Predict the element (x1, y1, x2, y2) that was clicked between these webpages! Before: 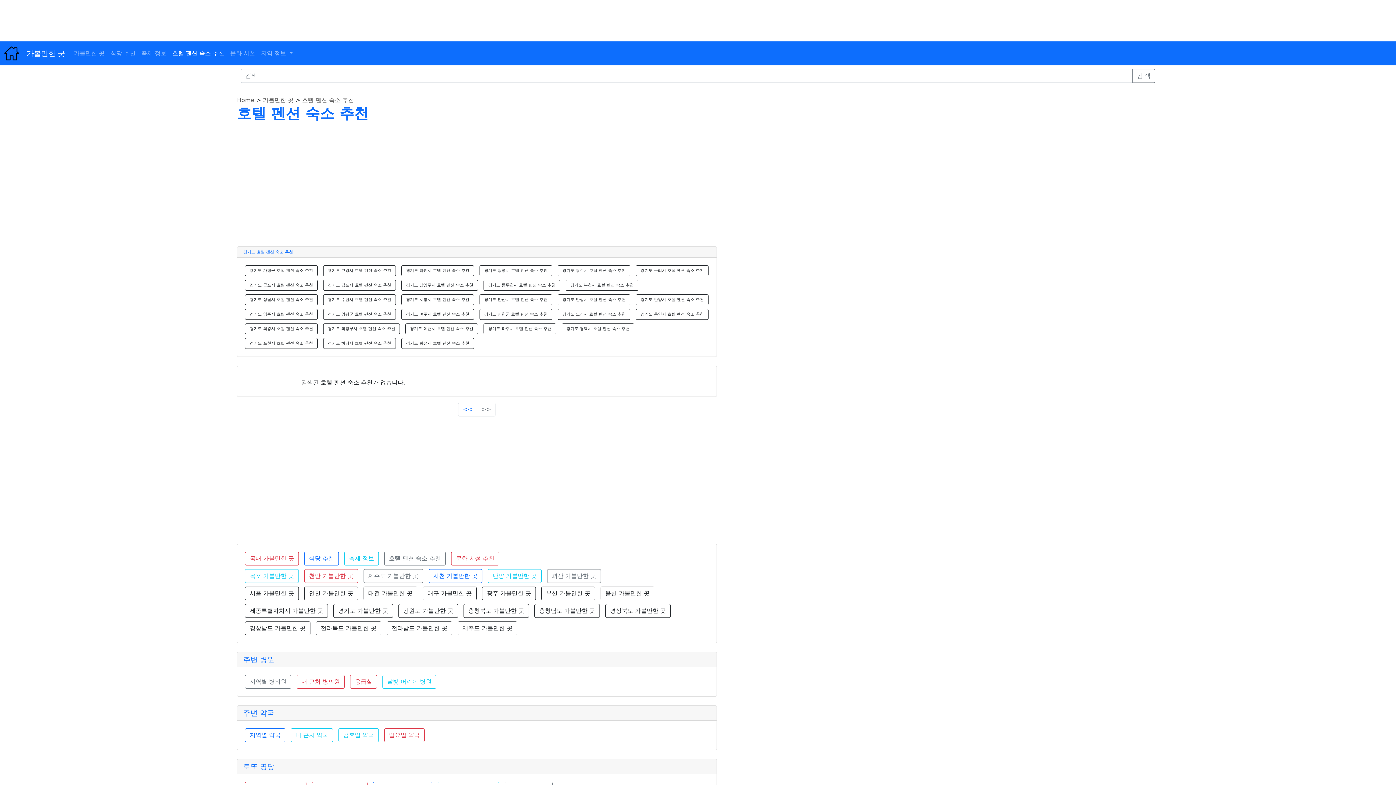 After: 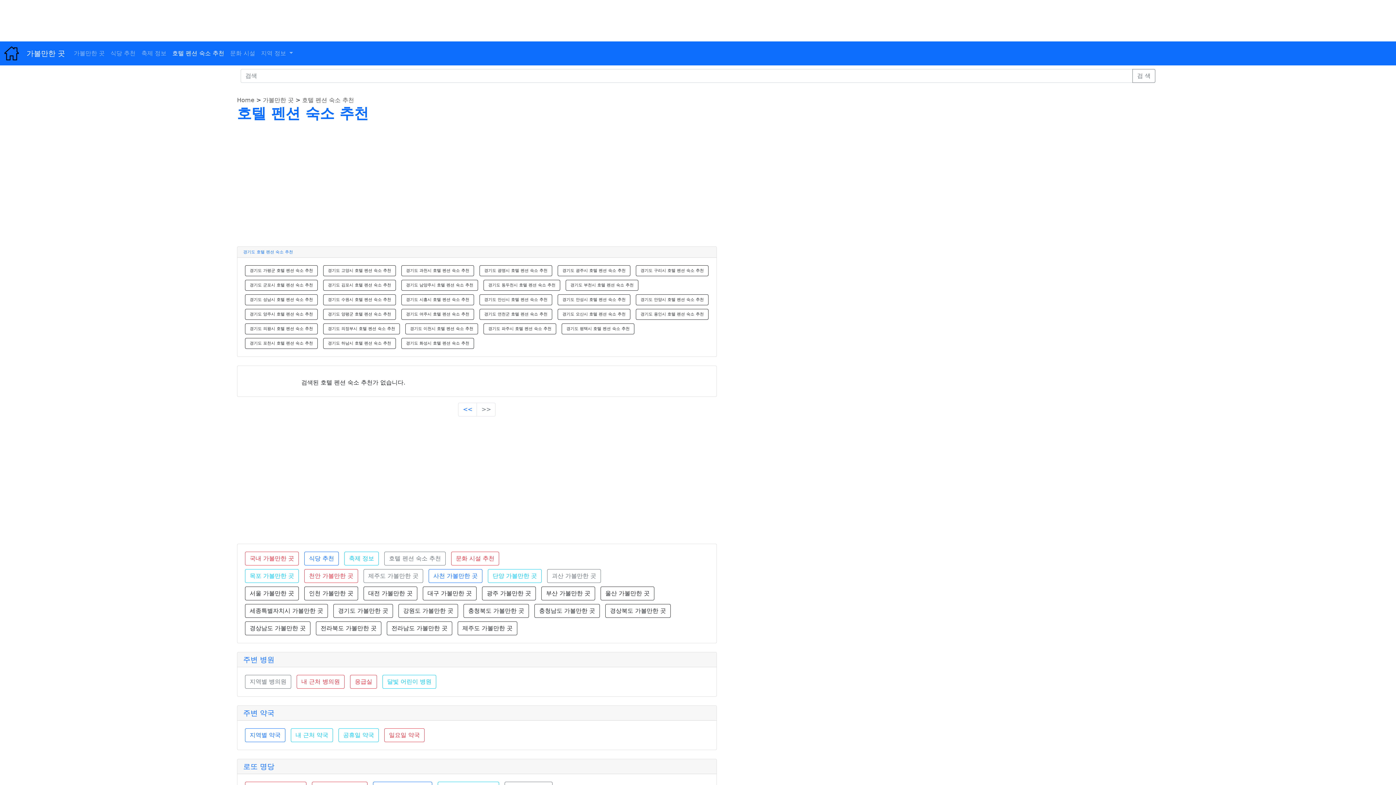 Action: bbox: (243, 249, 293, 254) label: 경기도 호텔 펜션 숙소 추천